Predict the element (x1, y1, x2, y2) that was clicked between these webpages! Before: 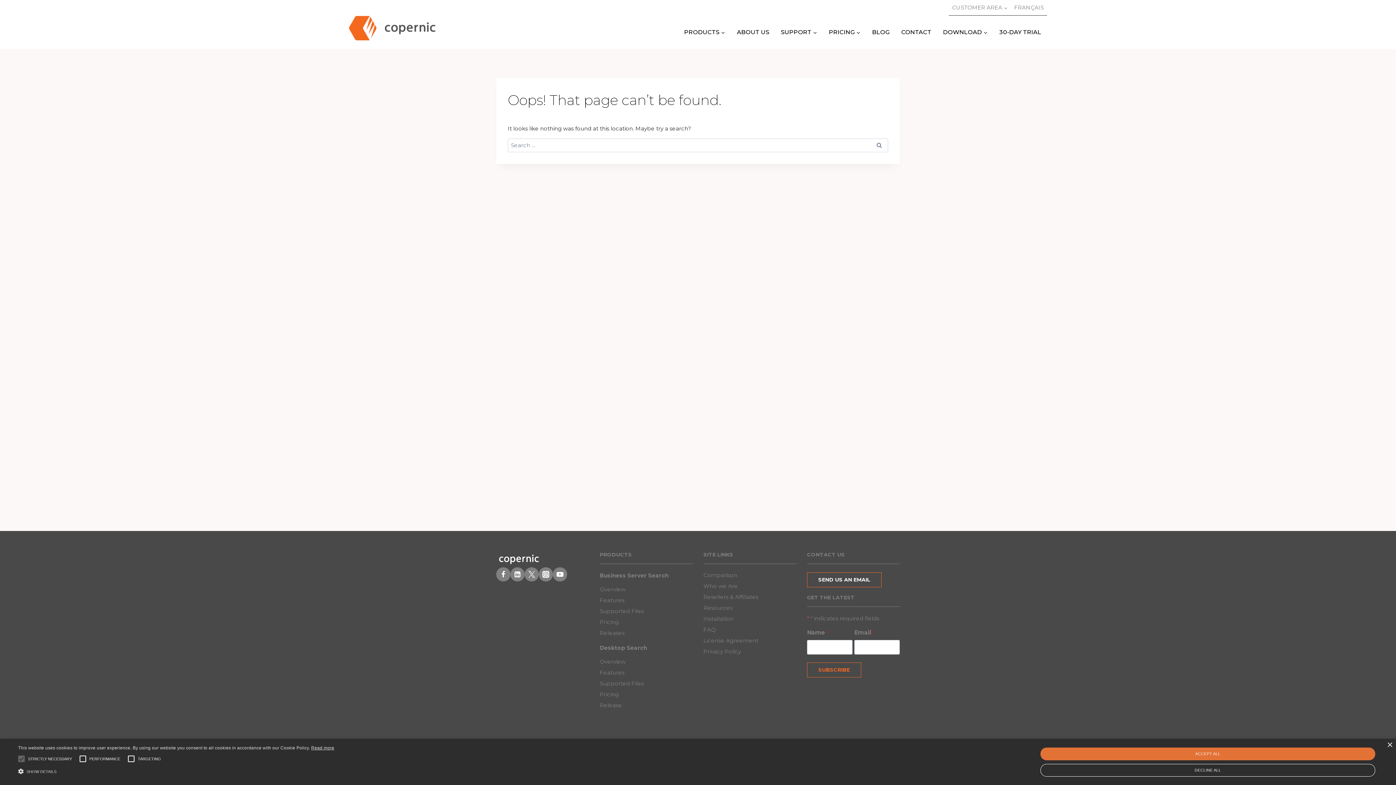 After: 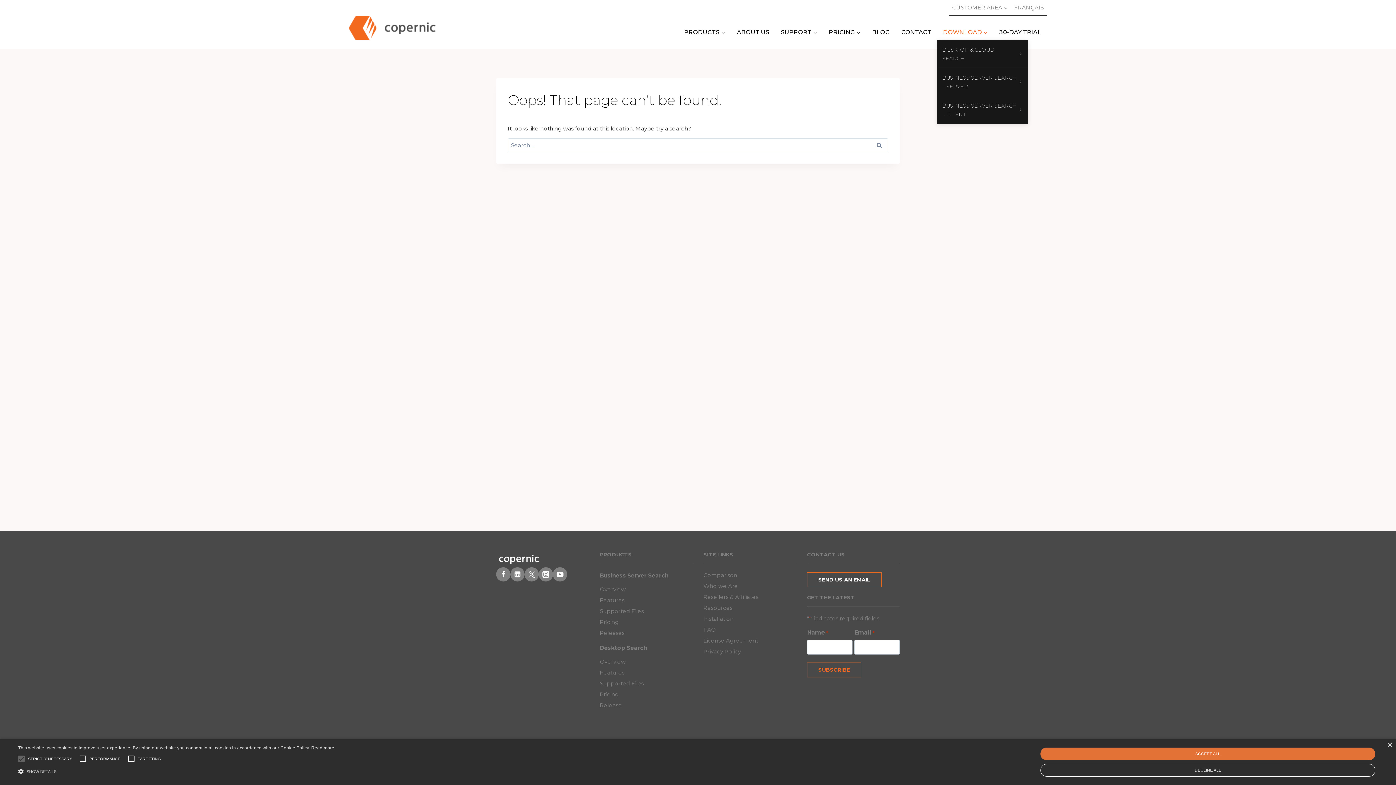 Action: label: DOWNLOAD bbox: (937, 24, 993, 40)